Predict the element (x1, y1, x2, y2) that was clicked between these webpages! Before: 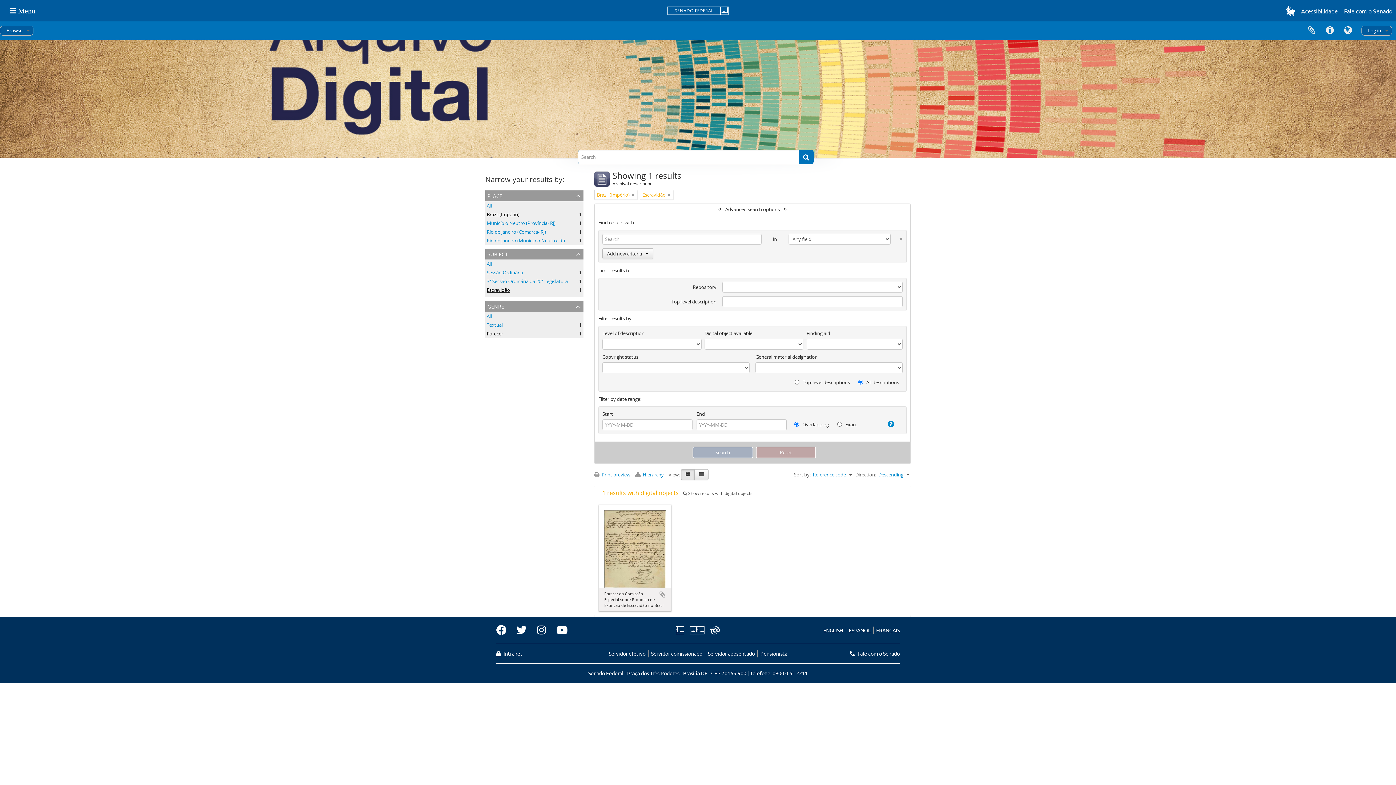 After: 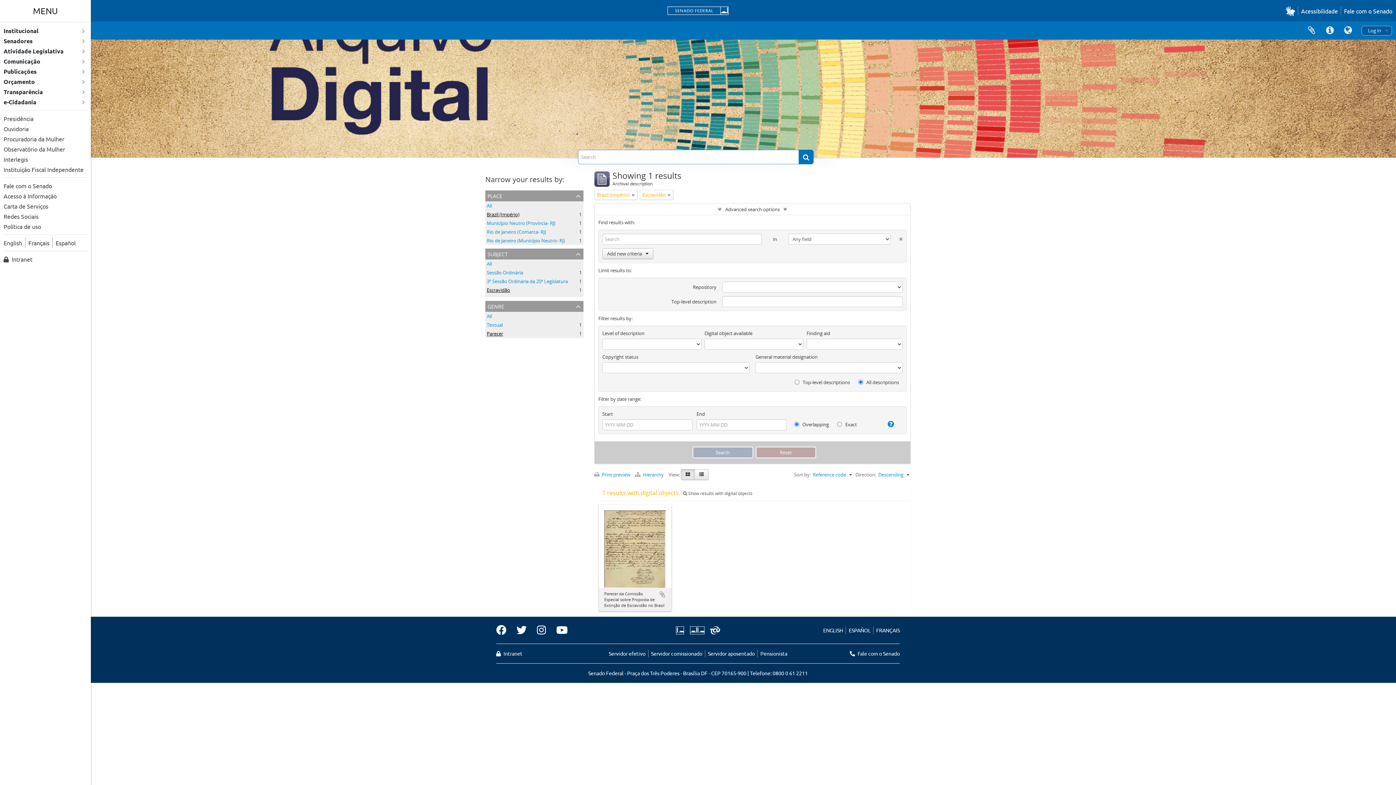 Action: bbox: (3, 1, 41, 19) label:  Menu